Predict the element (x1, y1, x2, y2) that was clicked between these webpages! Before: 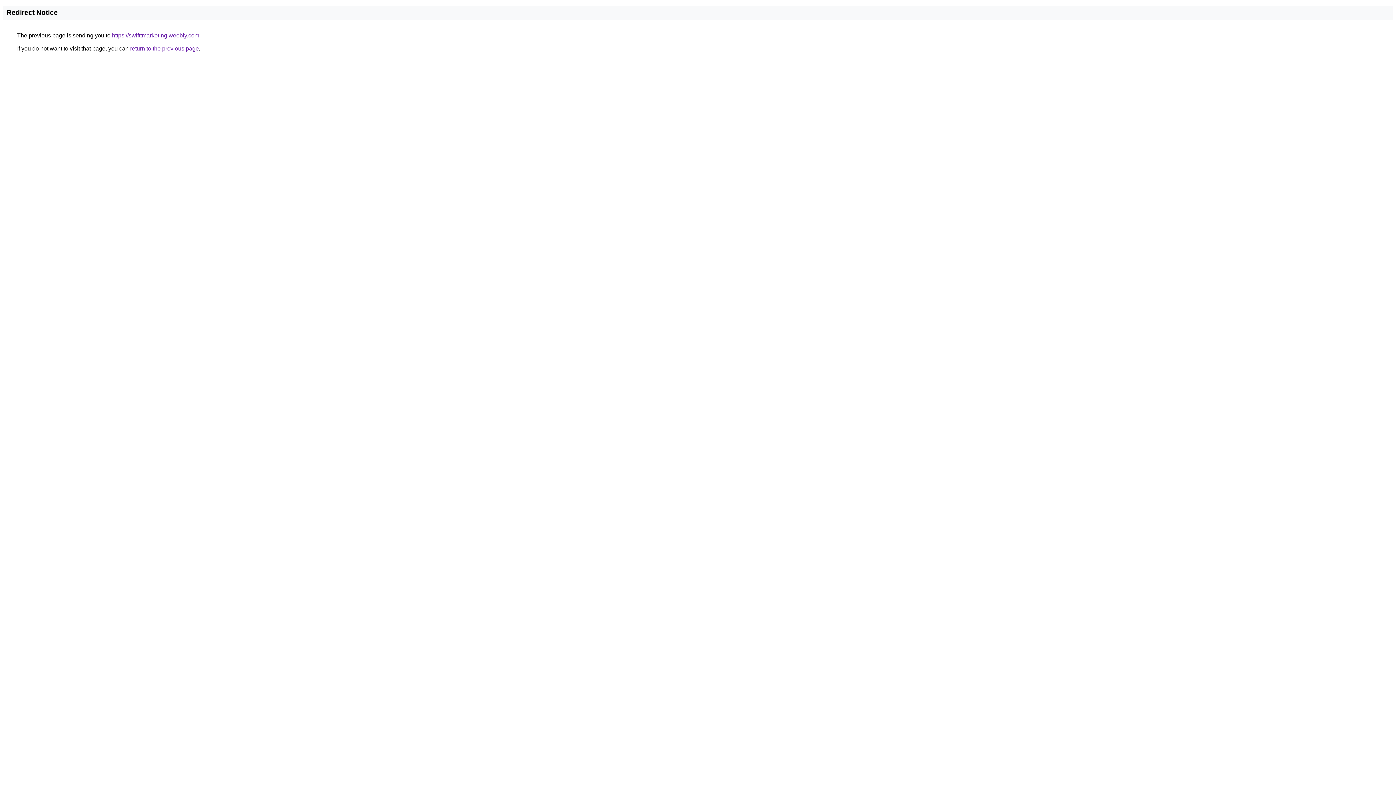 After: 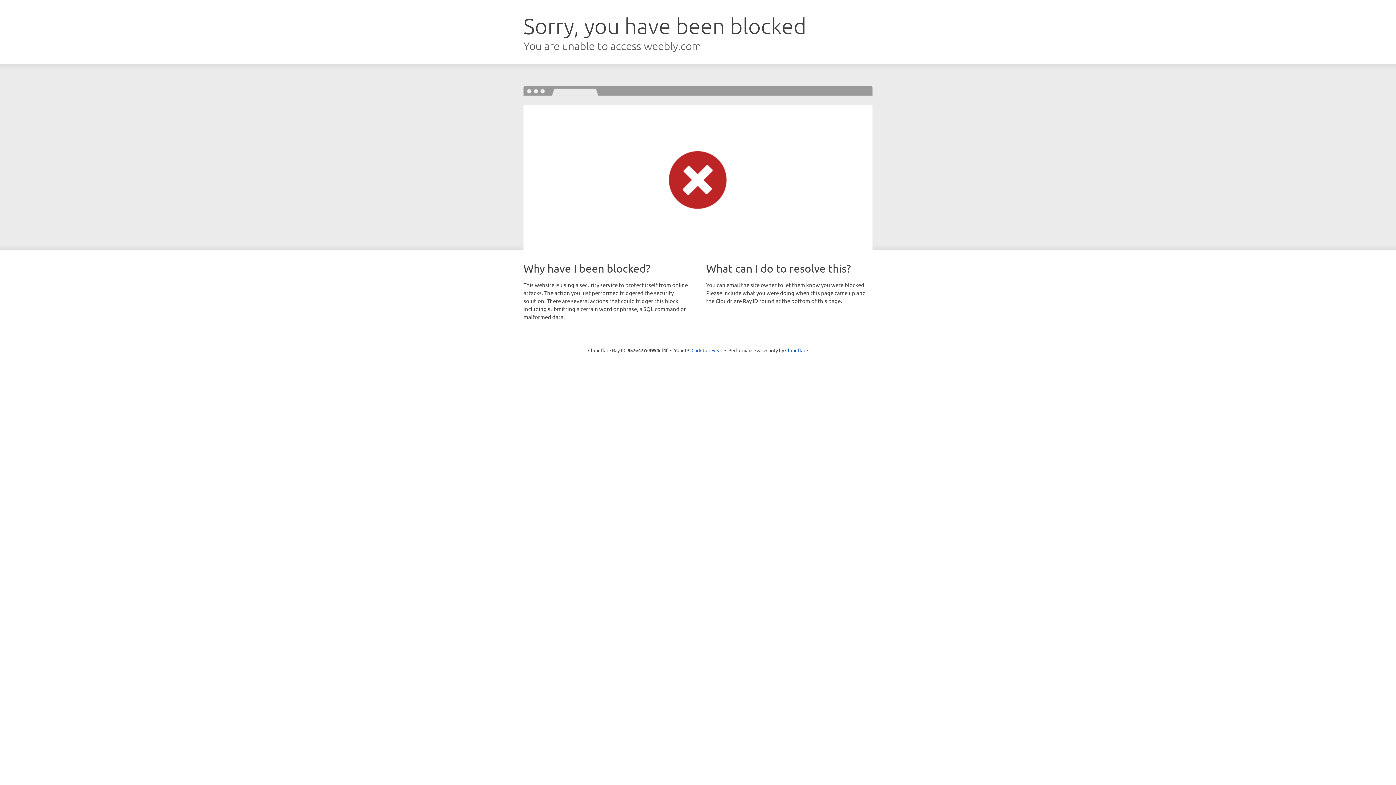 Action: label: https://swifttmarketing.weebly.com bbox: (112, 32, 199, 38)